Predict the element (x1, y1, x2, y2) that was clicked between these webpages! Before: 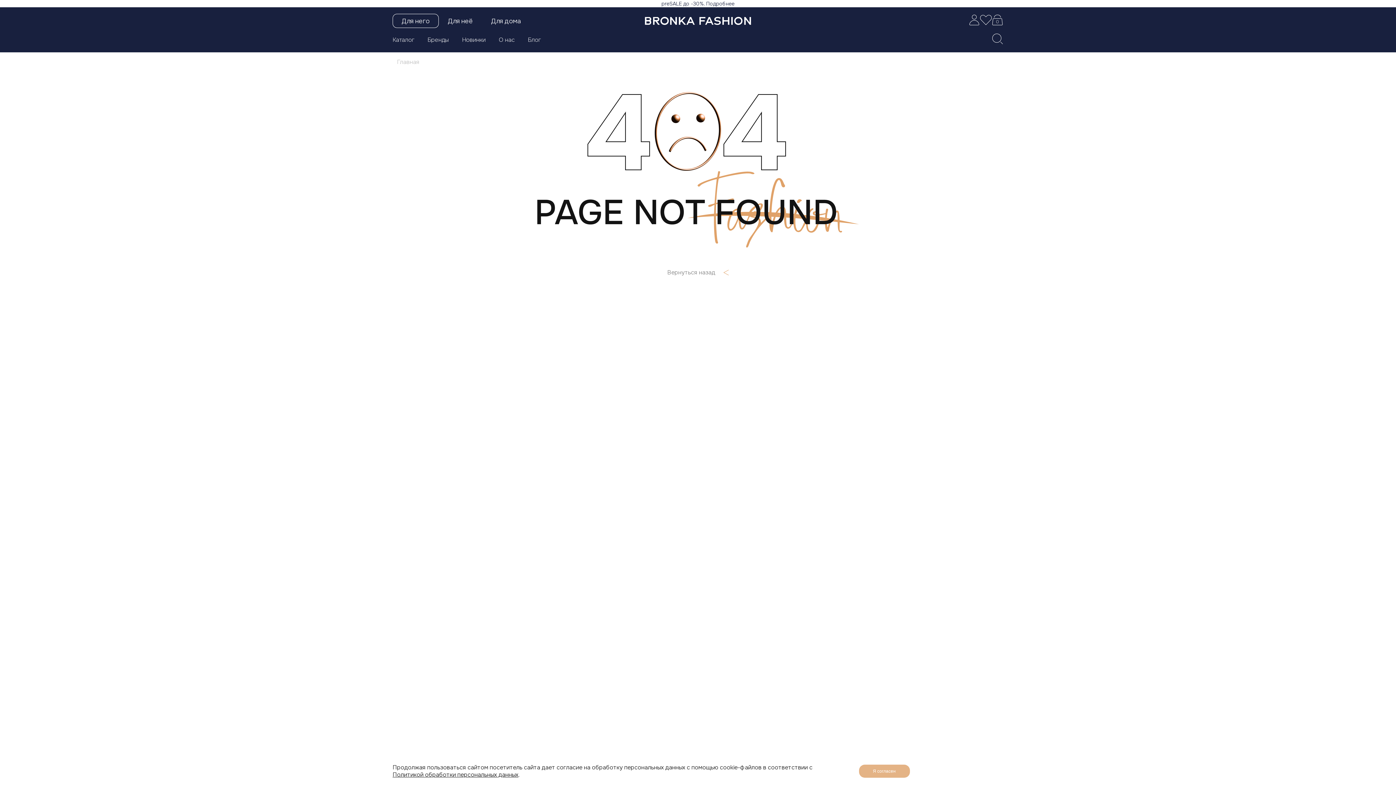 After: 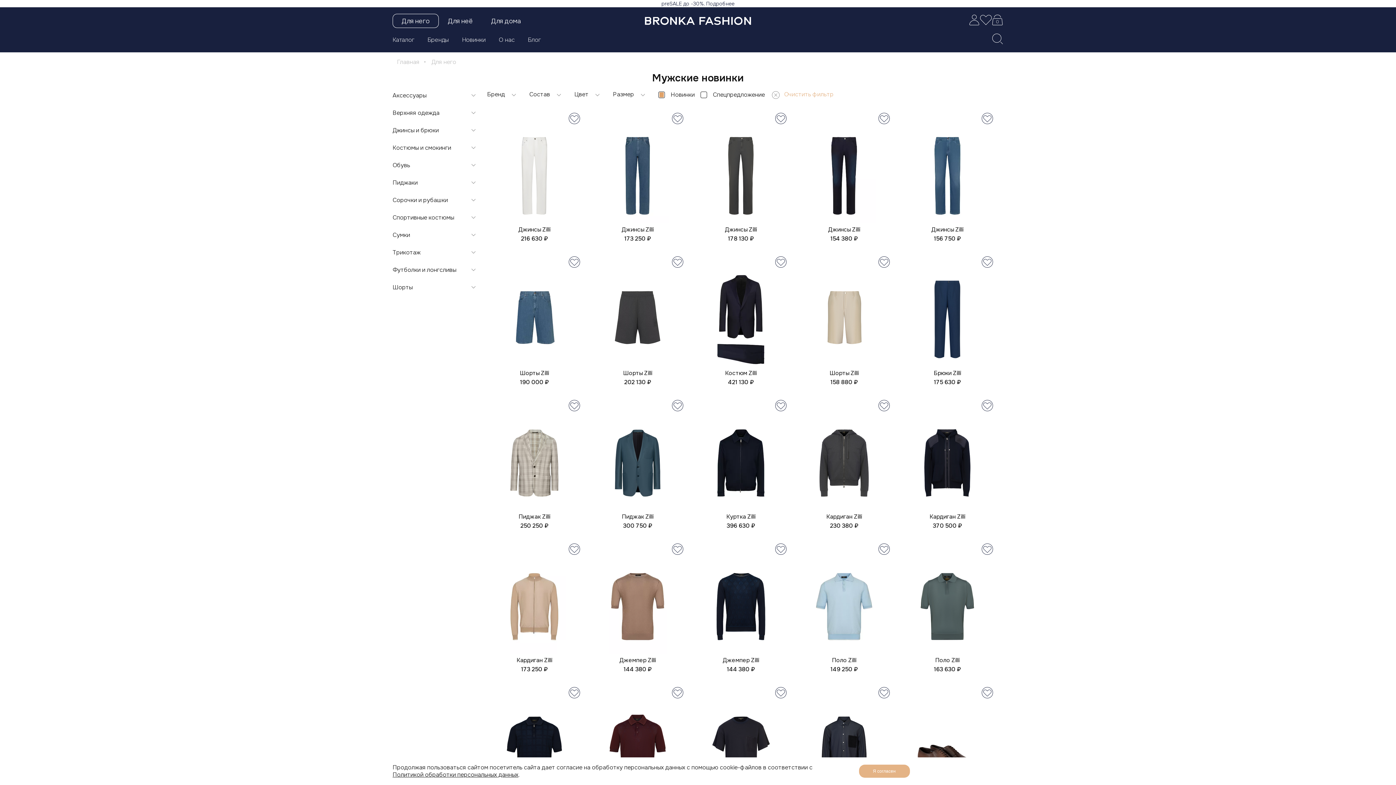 Action: bbox: (455, 35, 492, 43) label: Новинки